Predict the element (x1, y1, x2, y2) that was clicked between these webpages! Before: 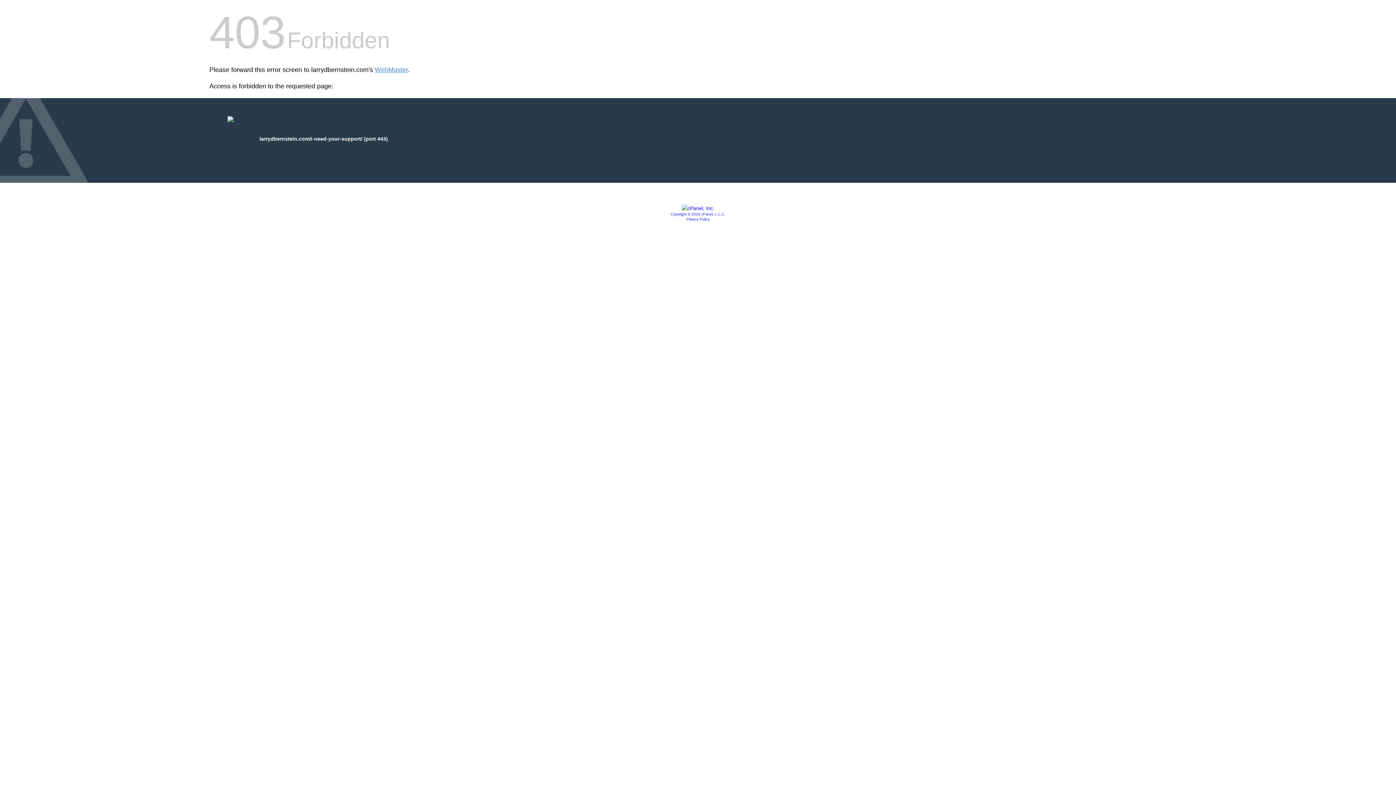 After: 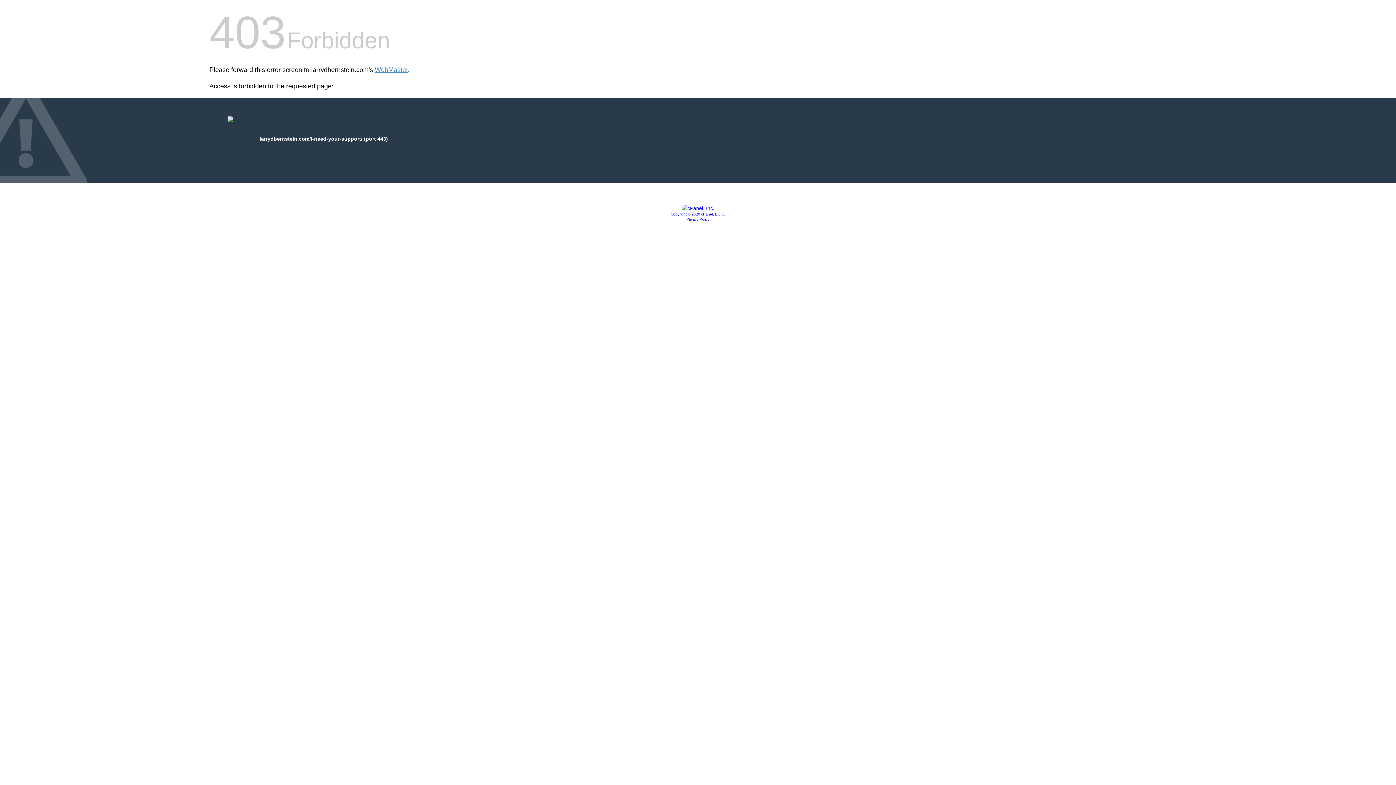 Action: bbox: (686, 217, 709, 221) label: Privacy Policy